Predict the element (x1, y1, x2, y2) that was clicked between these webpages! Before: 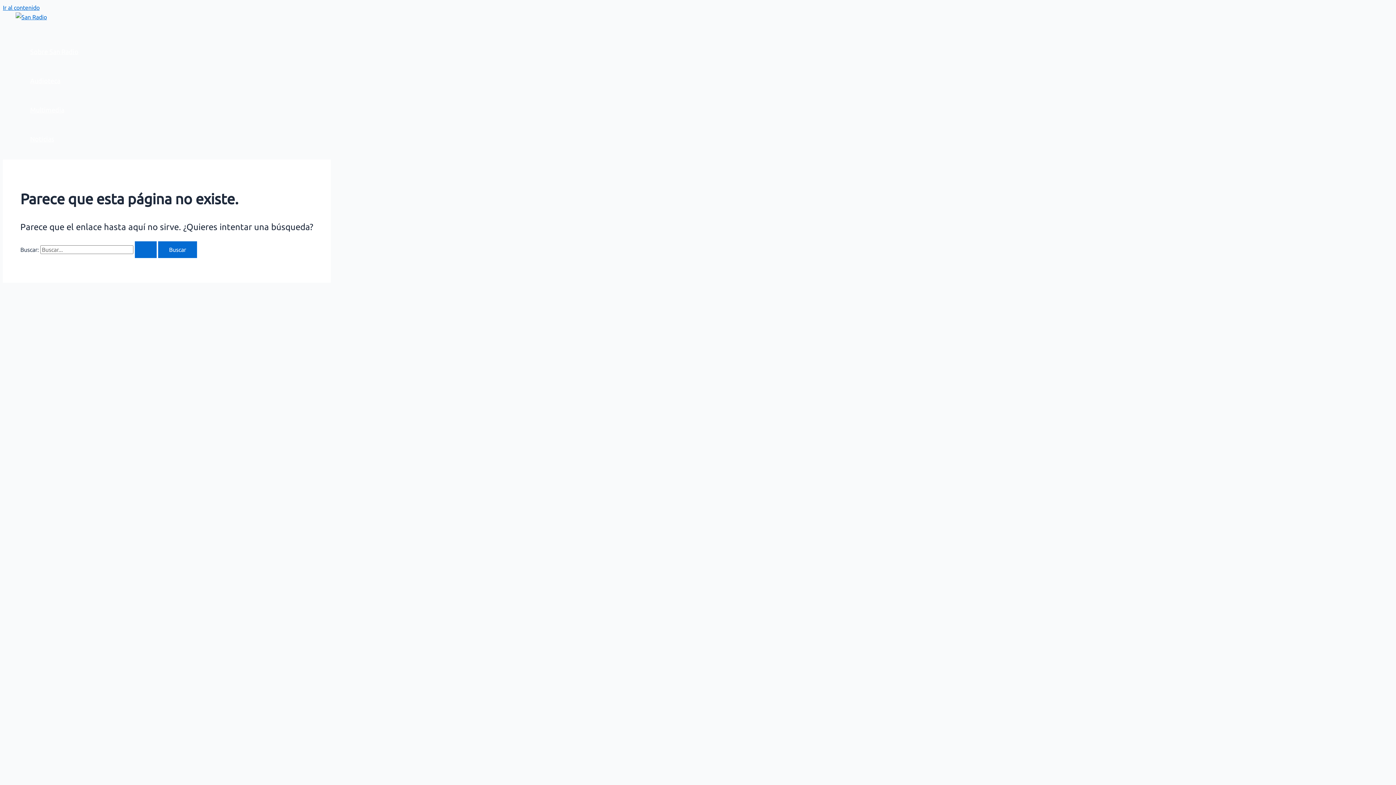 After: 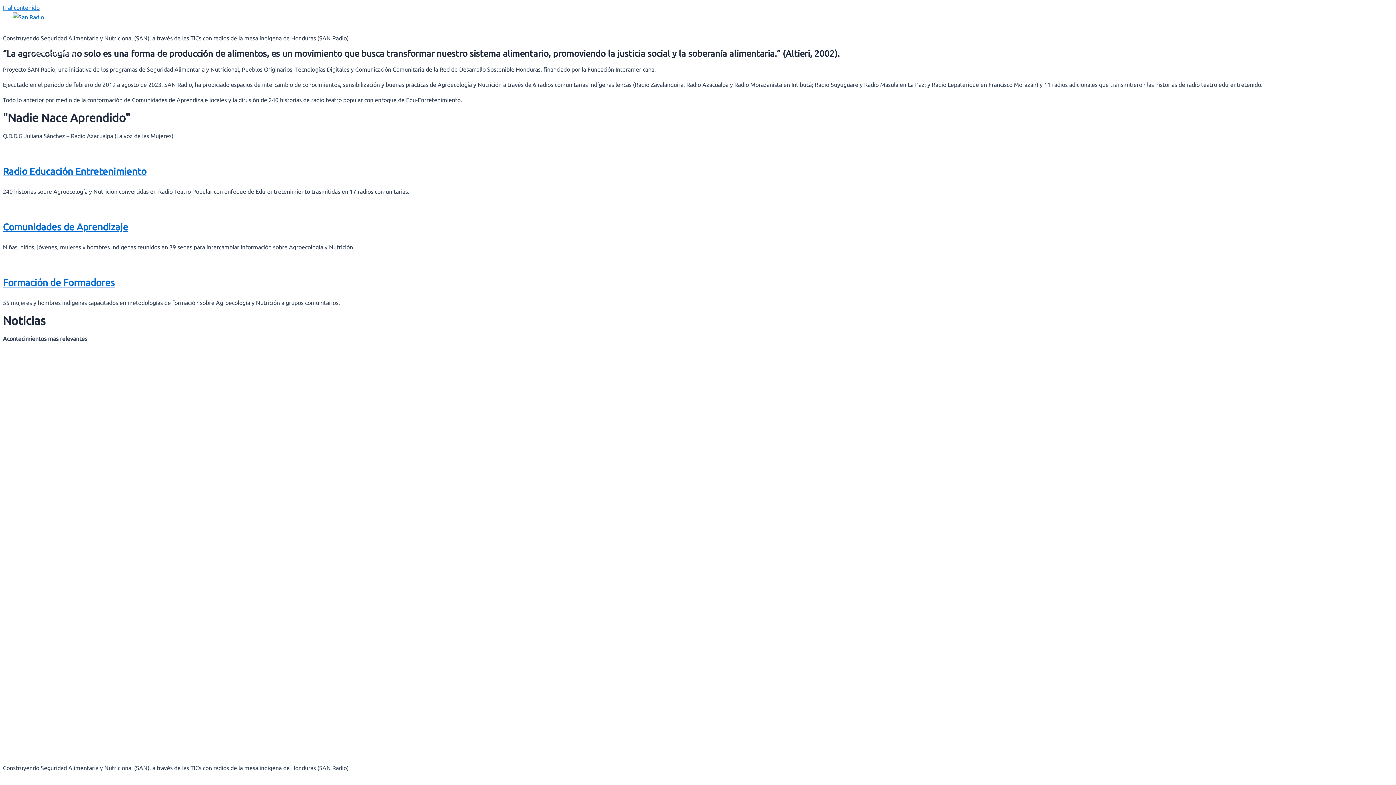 Action: bbox: (15, 21, 57, 31) label: San Radio